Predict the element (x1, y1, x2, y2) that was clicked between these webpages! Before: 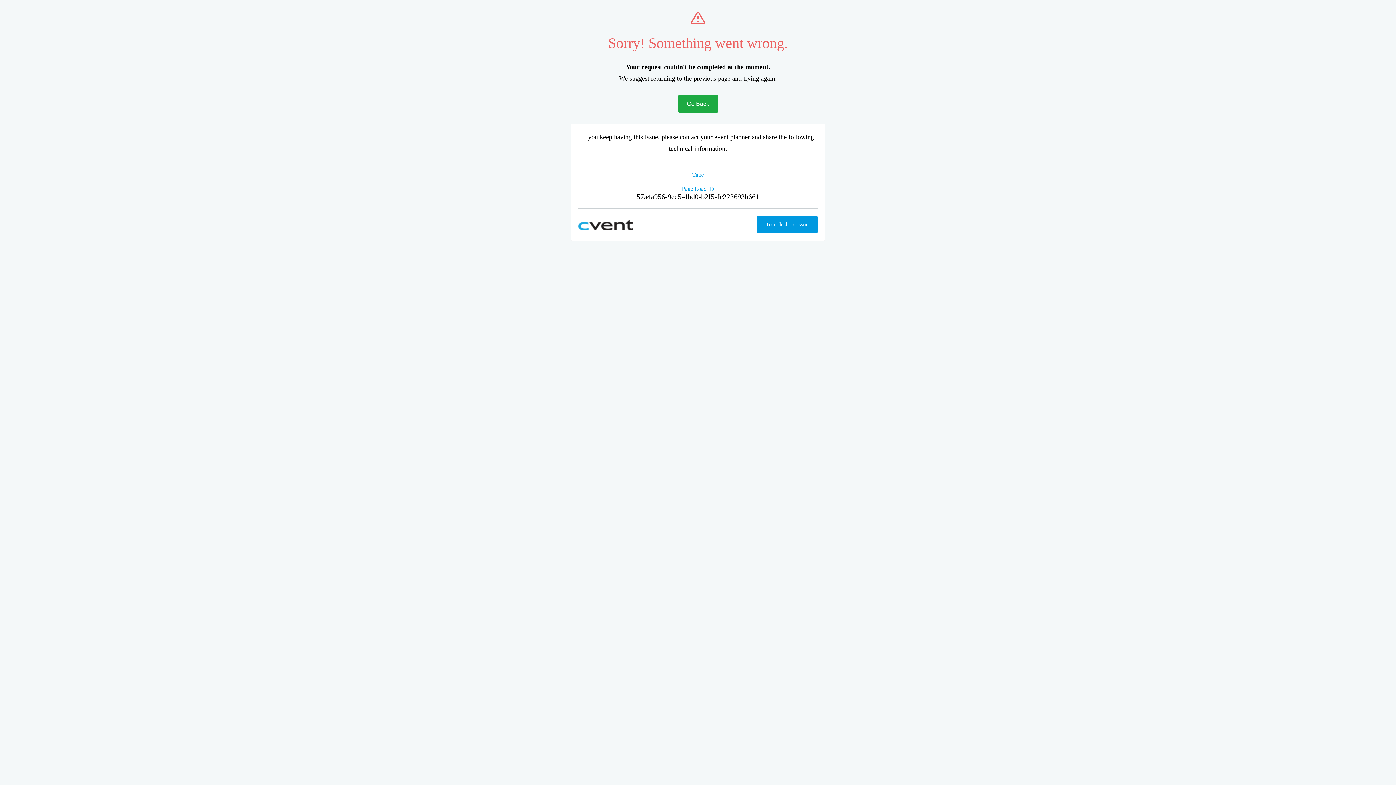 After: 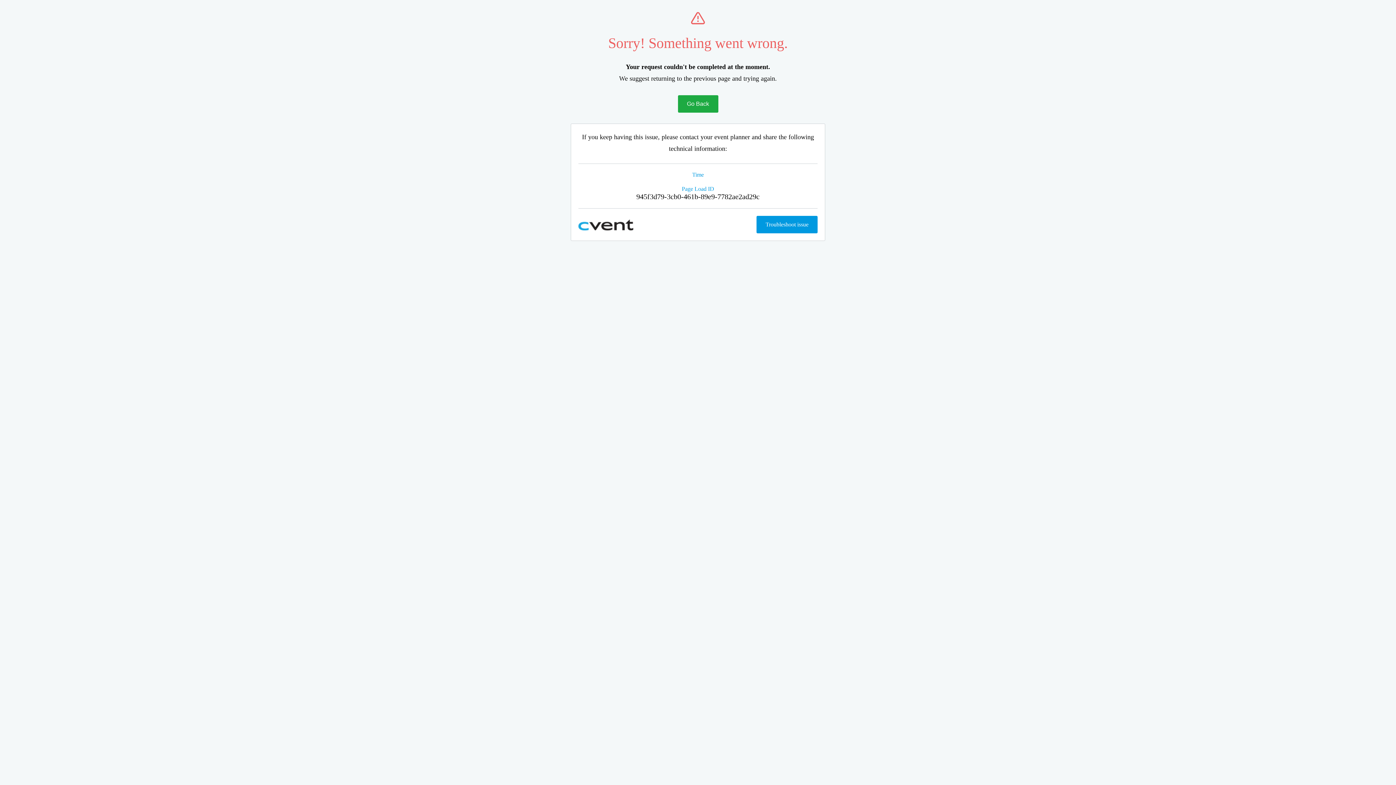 Action: label: Go Back bbox: (678, 95, 718, 112)